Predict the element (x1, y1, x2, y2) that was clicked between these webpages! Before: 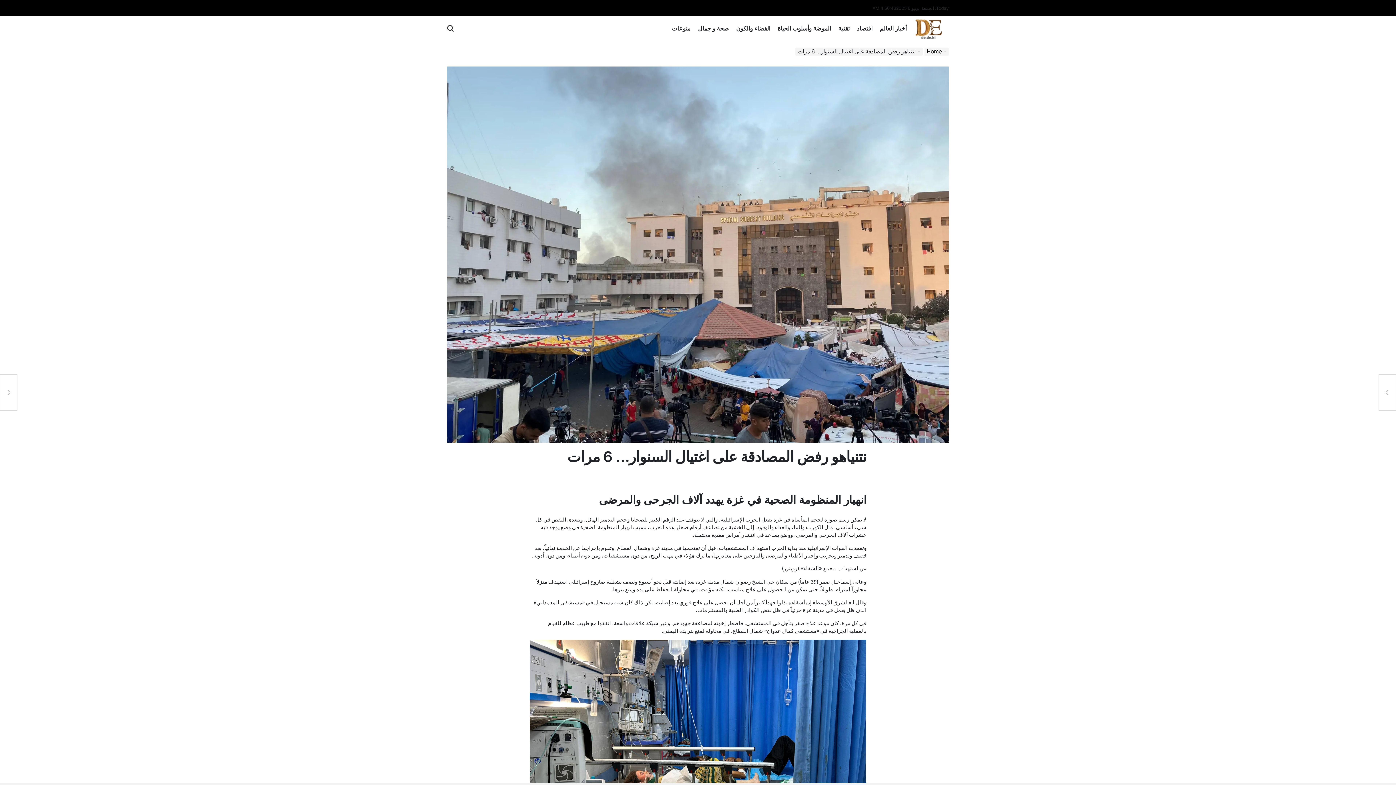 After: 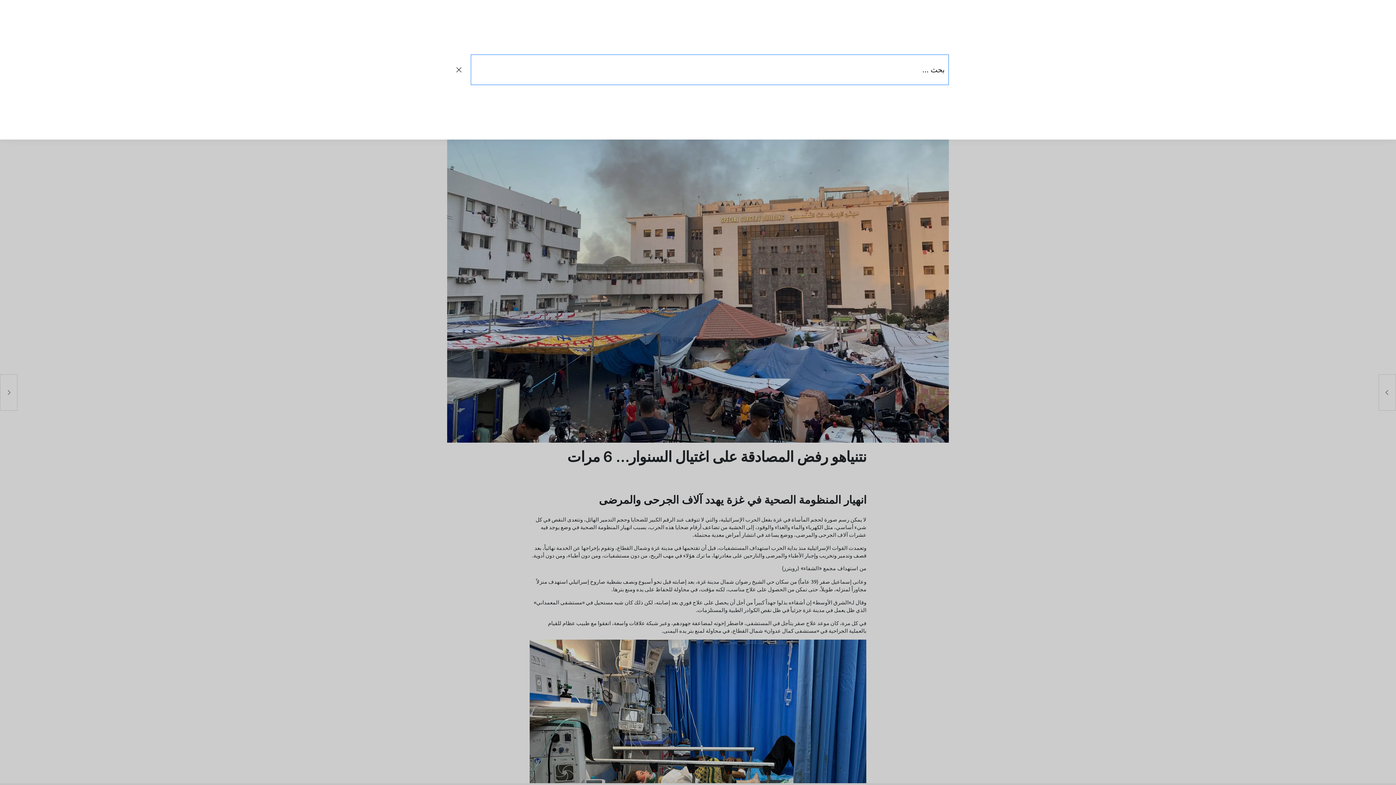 Action: bbox: (447, 18, 453, 38)